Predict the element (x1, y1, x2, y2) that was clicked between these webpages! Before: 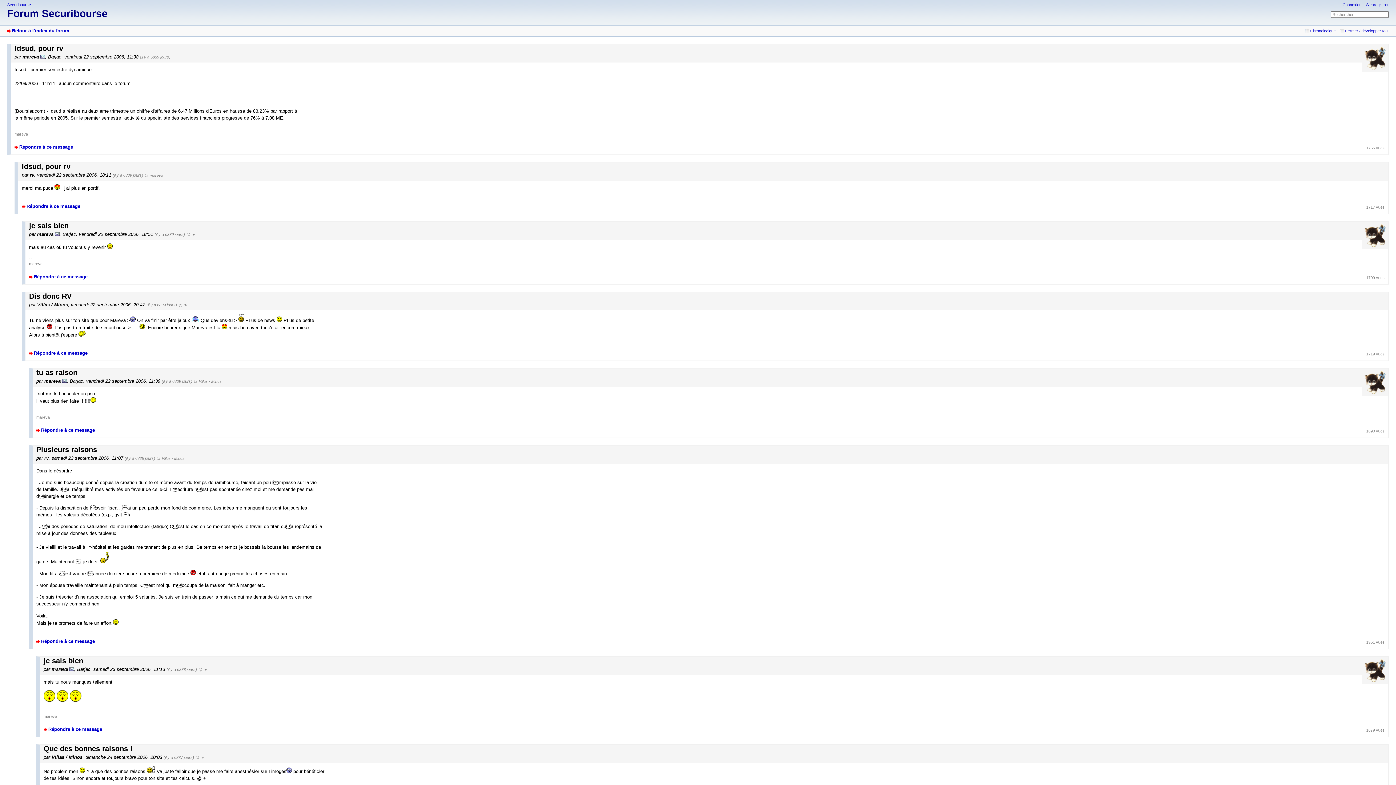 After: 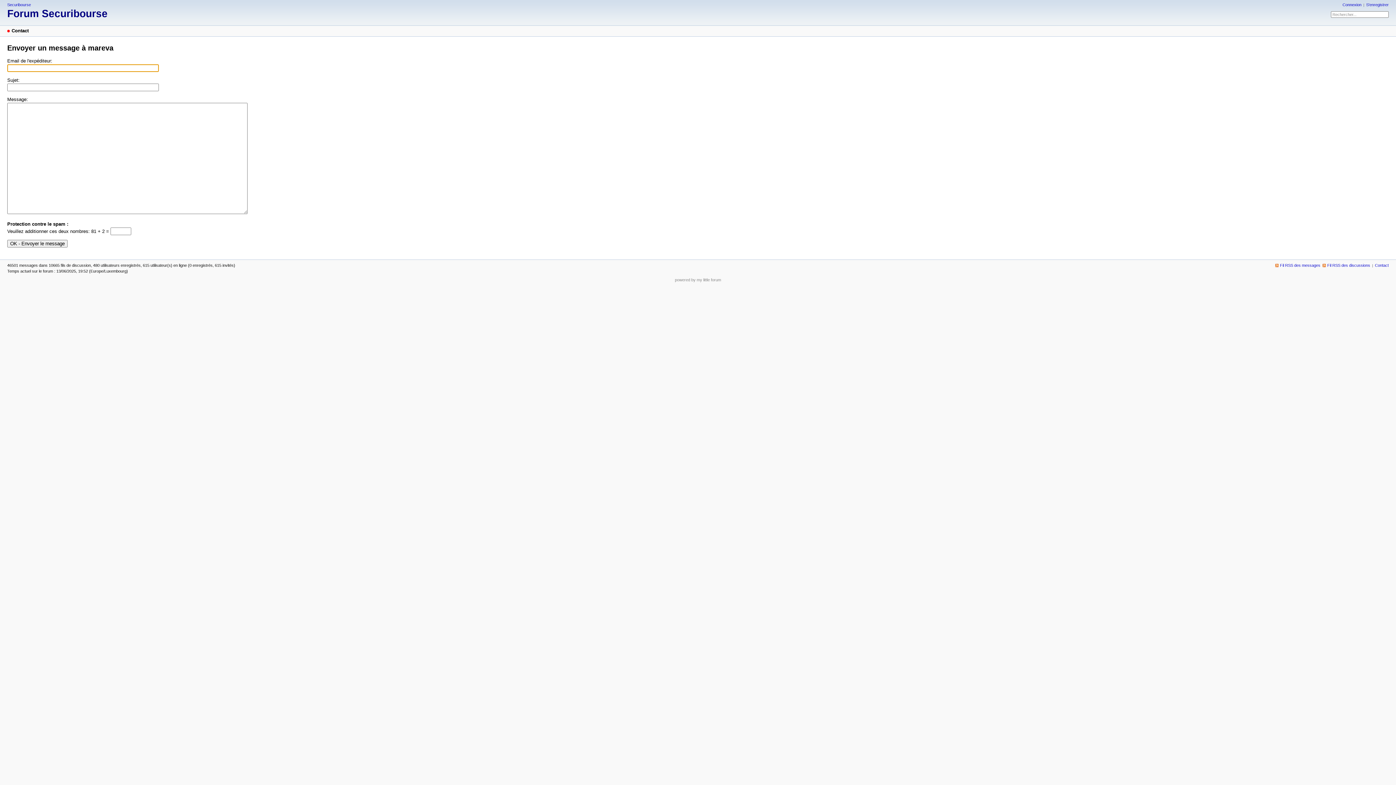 Action: bbox: (54, 231, 59, 237)